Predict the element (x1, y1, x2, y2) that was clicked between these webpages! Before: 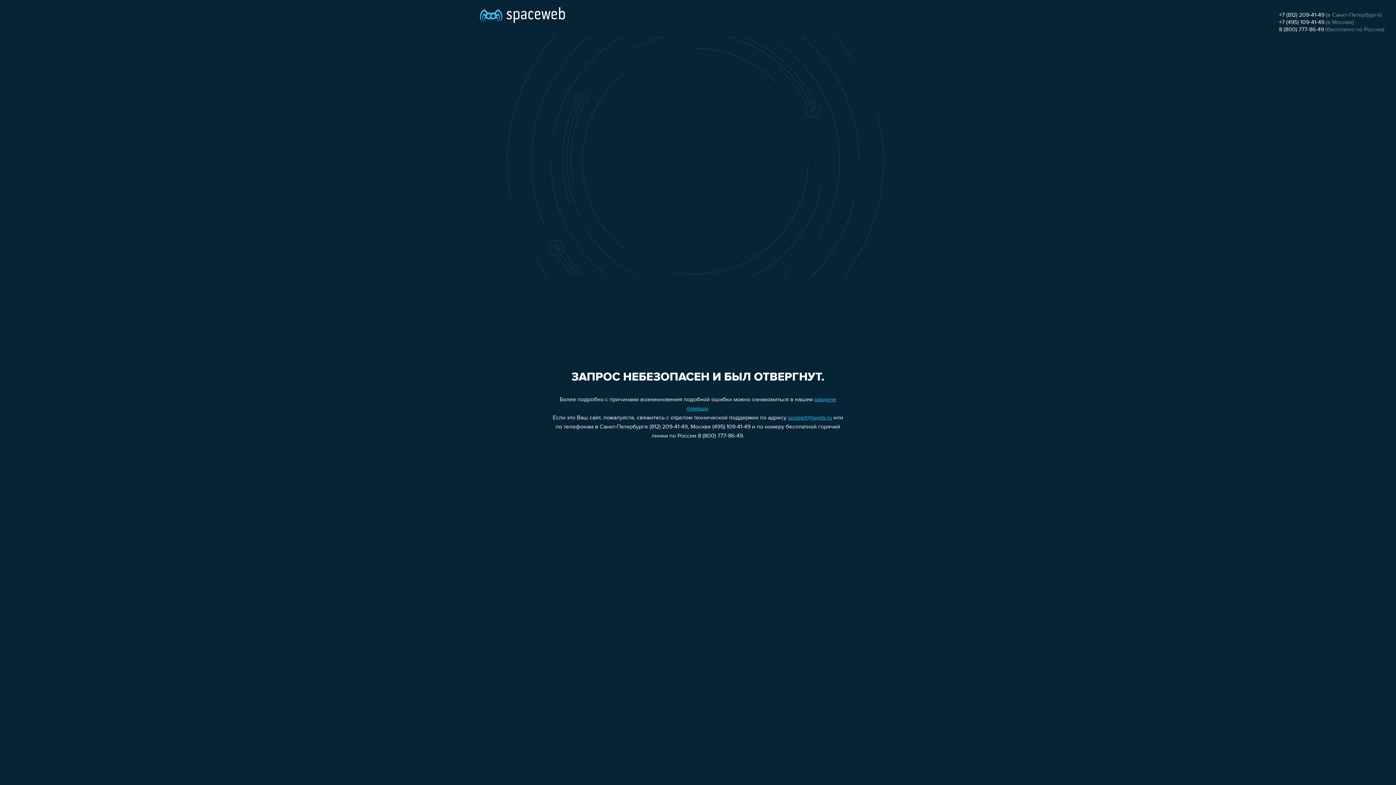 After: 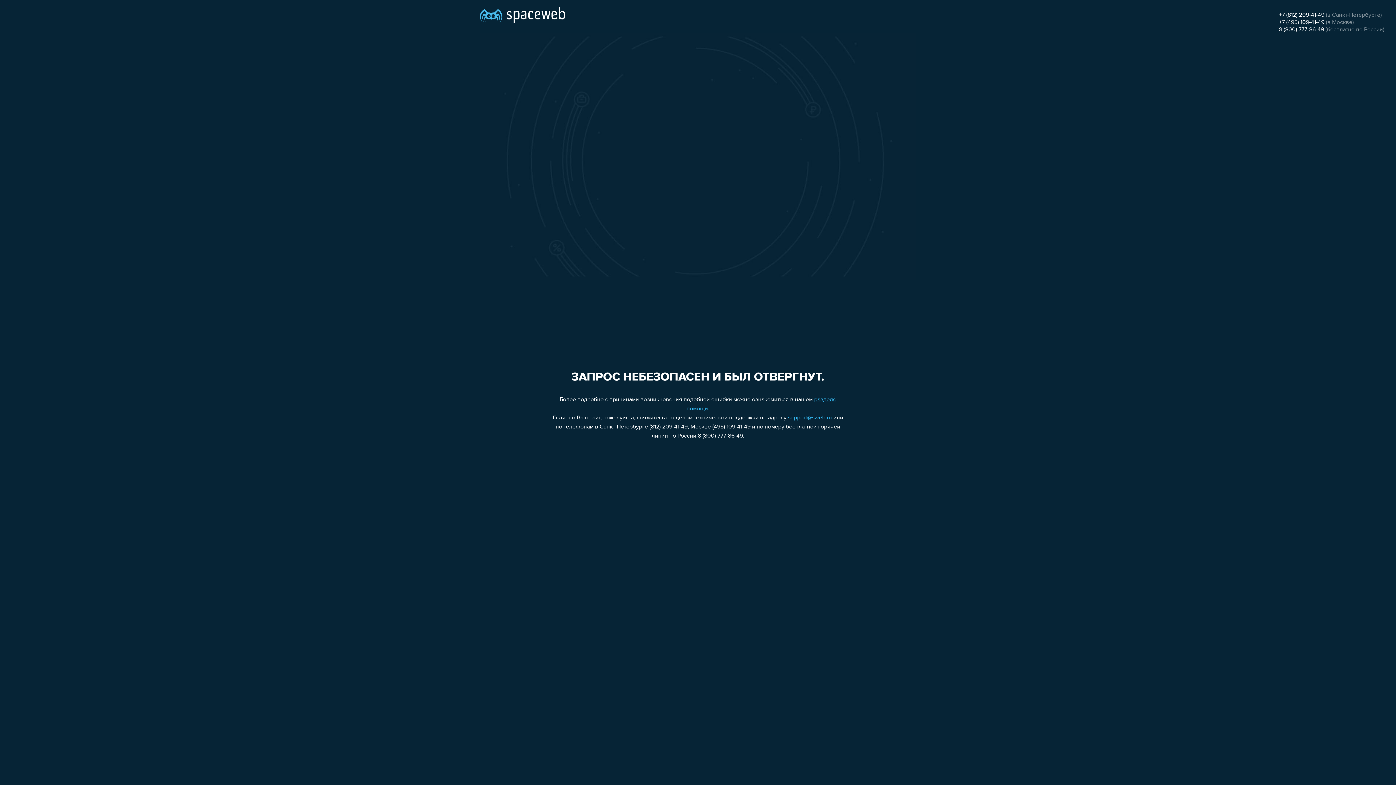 Action: label: 8 (800) 777-86-49 bbox: (1279, 26, 1324, 32)